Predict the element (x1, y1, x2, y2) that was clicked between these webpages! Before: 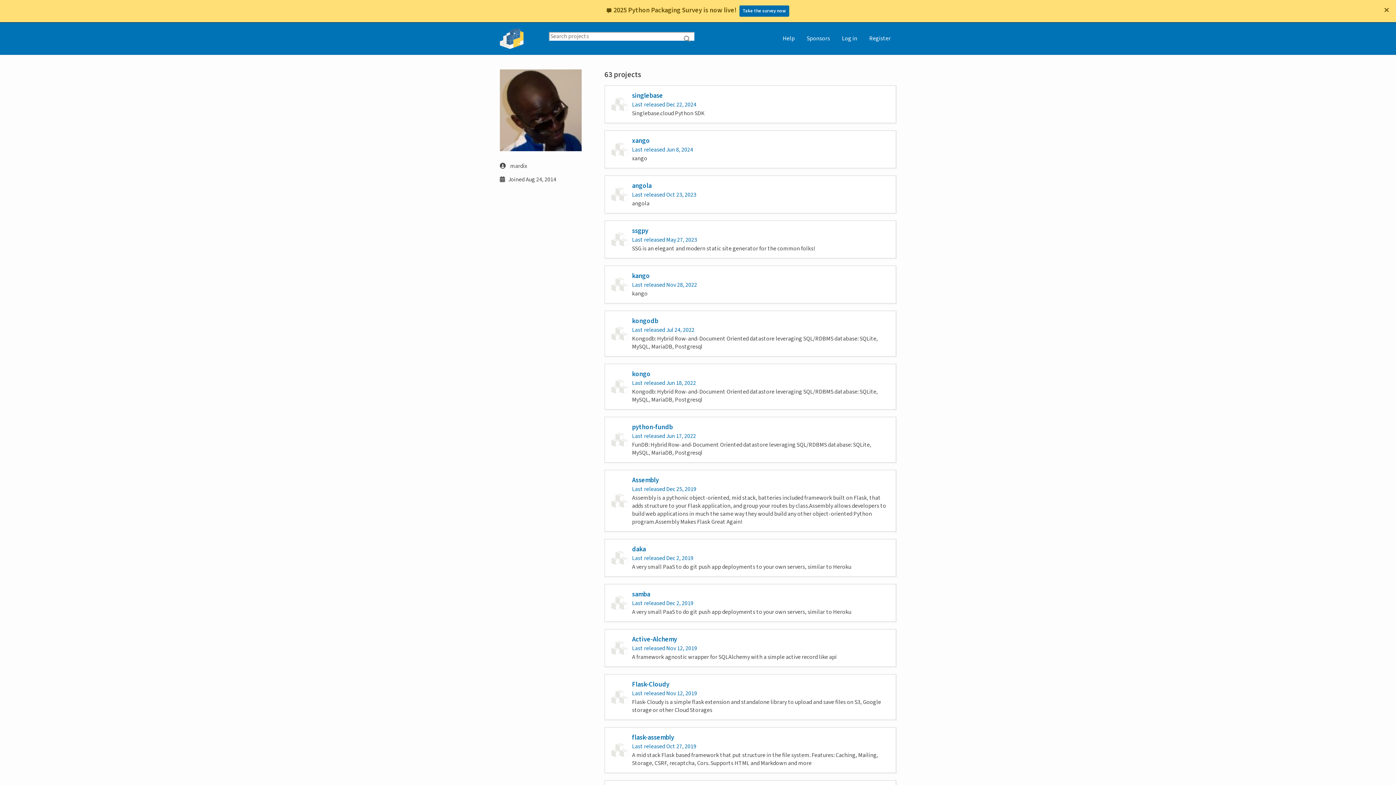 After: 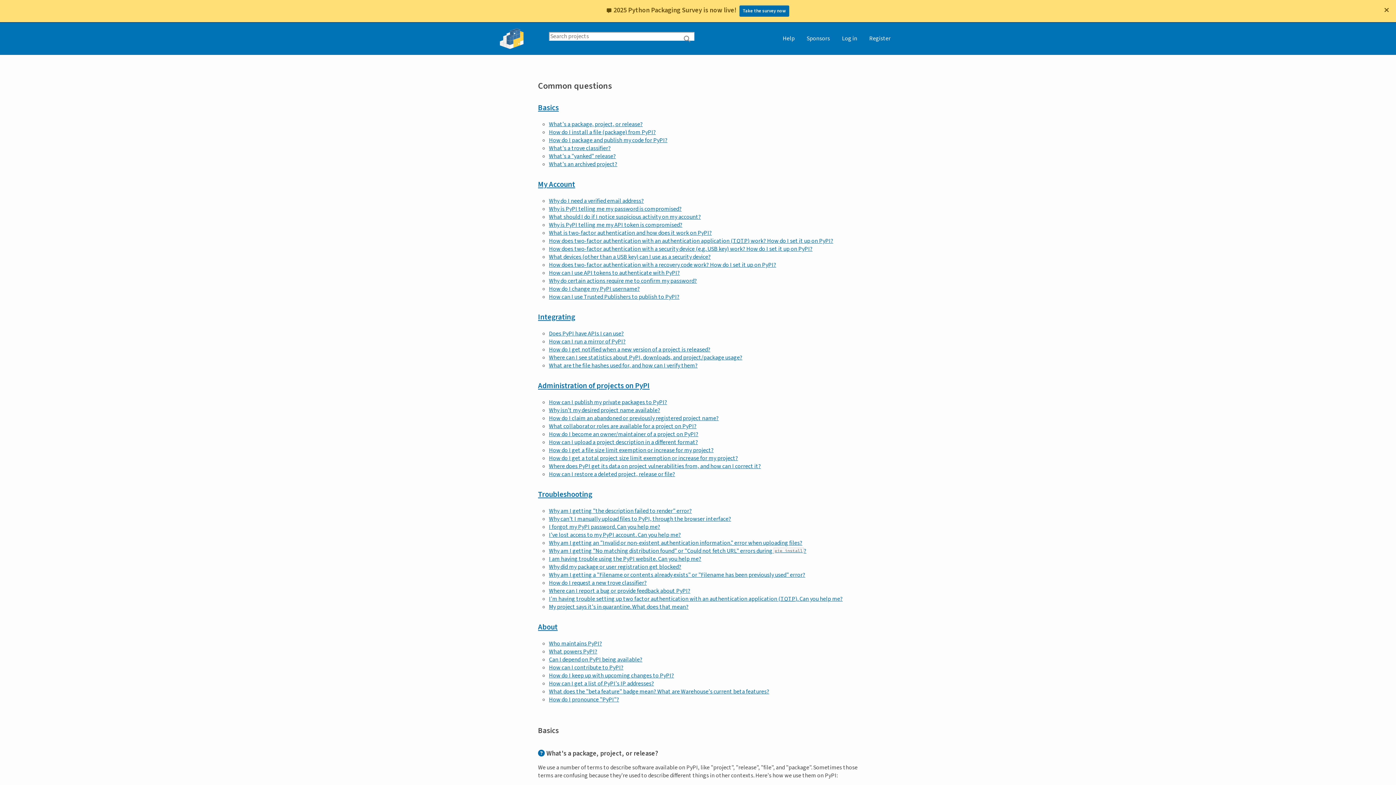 Action: bbox: (777, 22, 800, 54) label: Help